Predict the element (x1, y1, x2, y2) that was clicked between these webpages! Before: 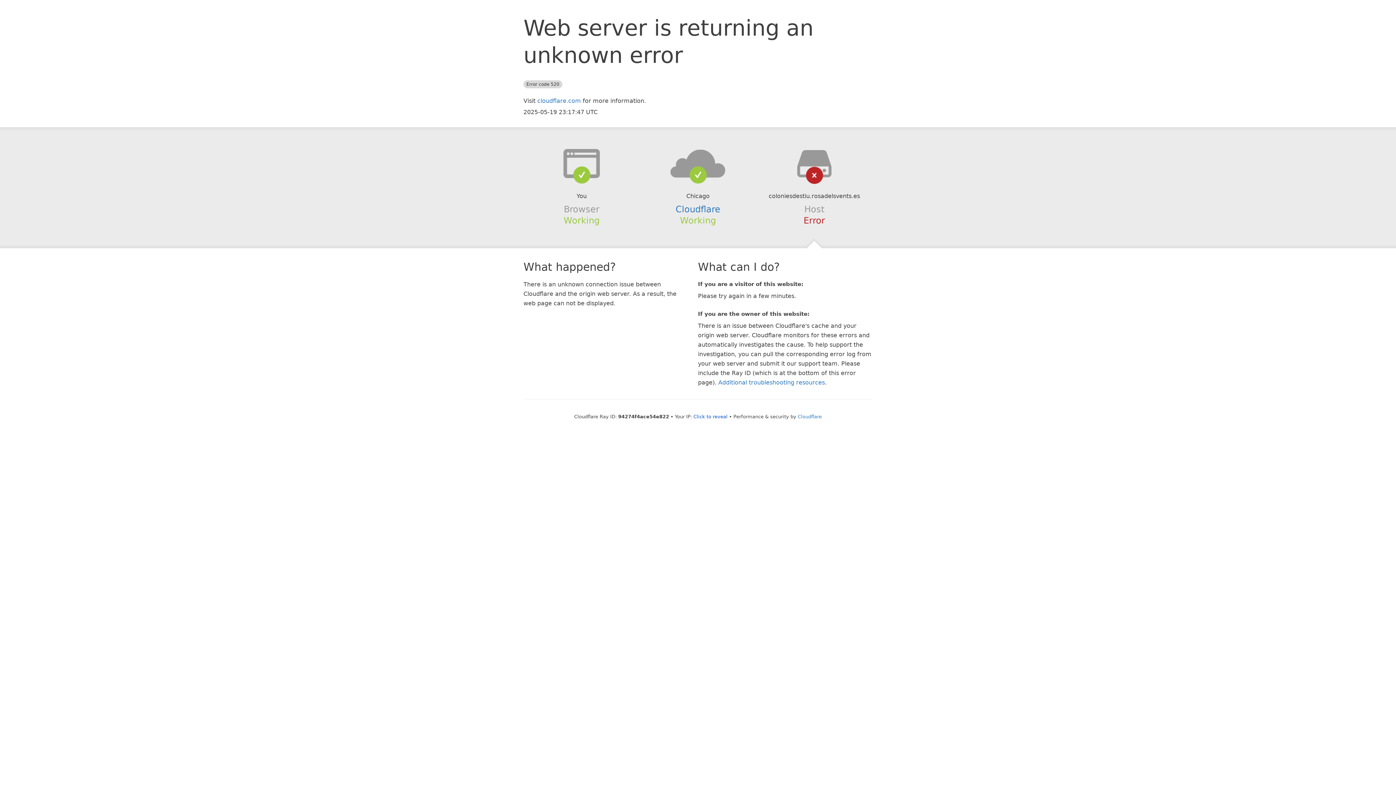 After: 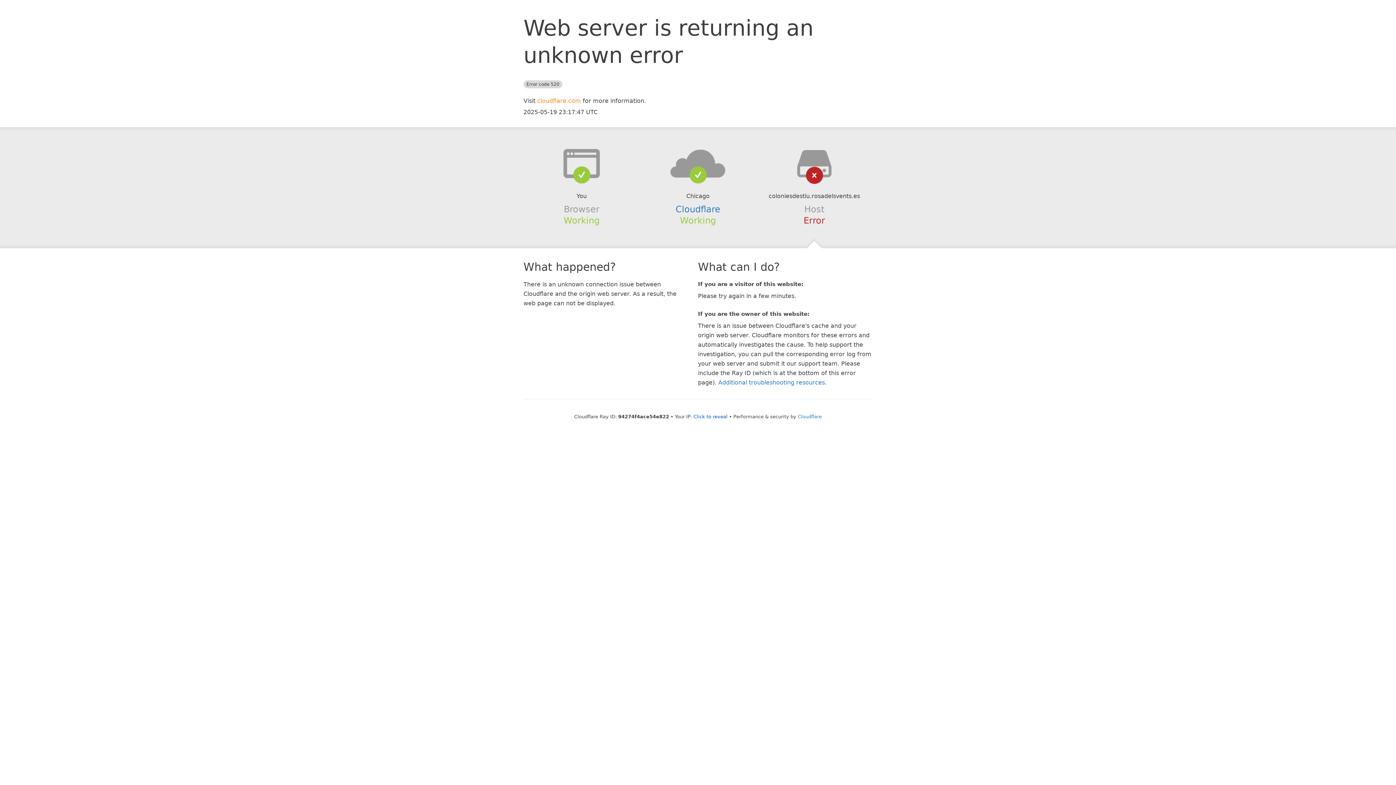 Action: bbox: (537, 97, 581, 104) label: cloudflare.com